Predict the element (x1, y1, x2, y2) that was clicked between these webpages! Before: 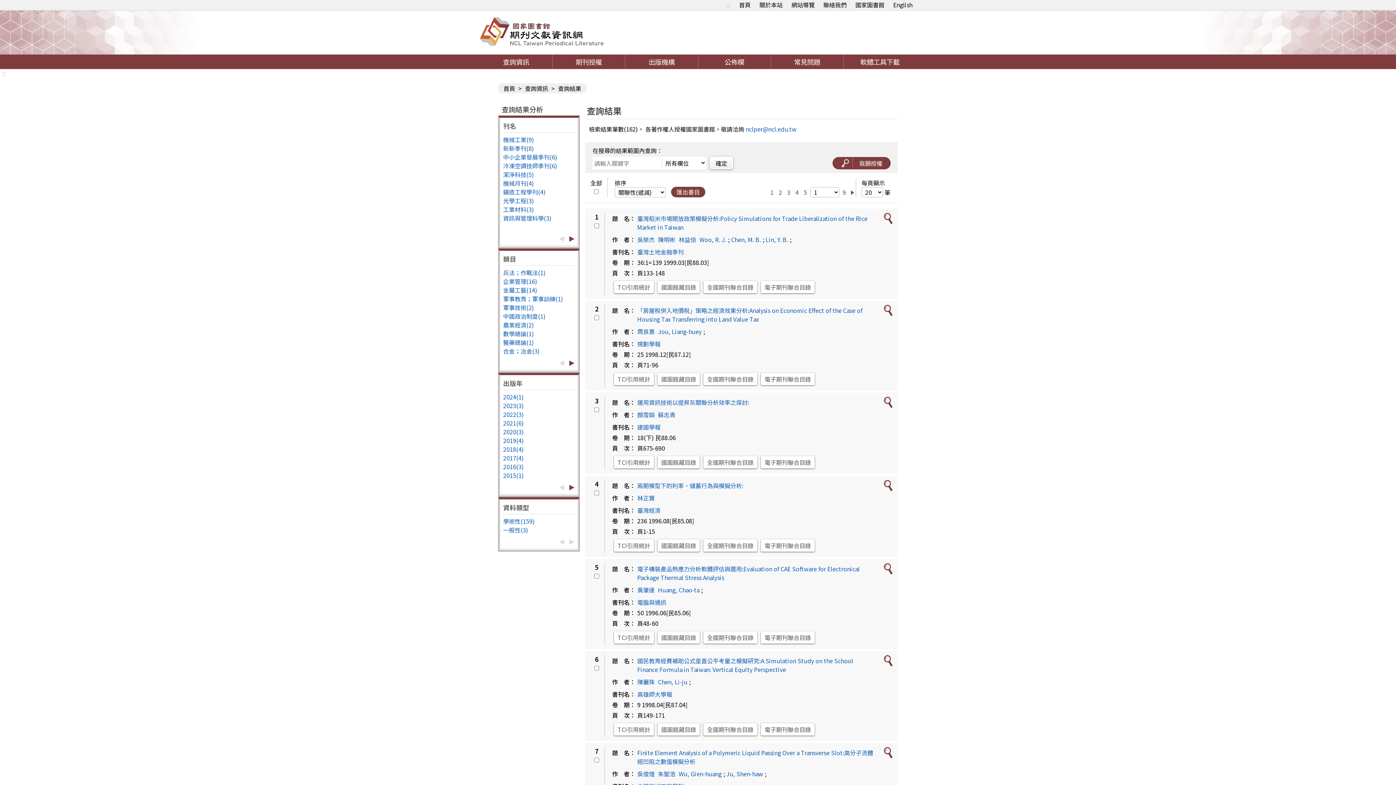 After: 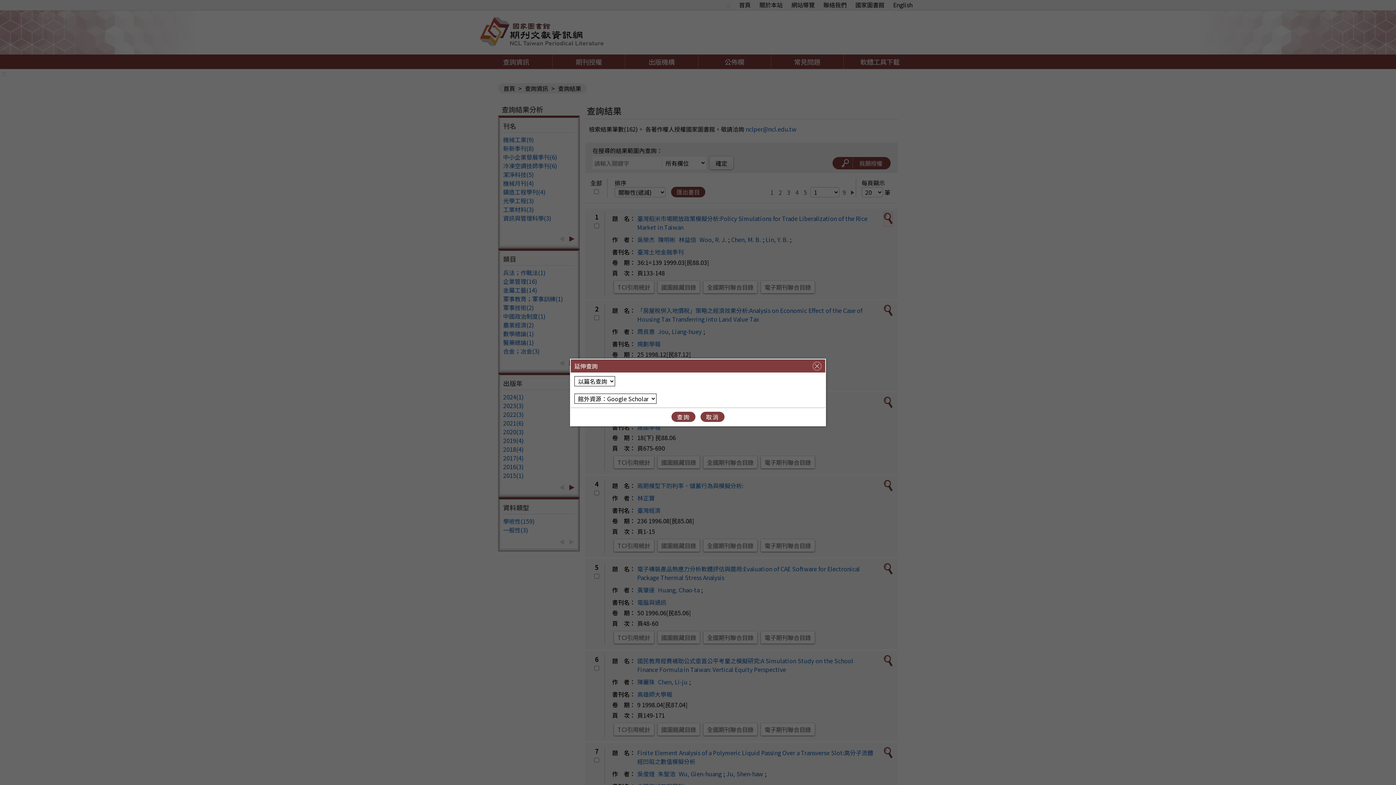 Action: bbox: (883, 212, 892, 226)